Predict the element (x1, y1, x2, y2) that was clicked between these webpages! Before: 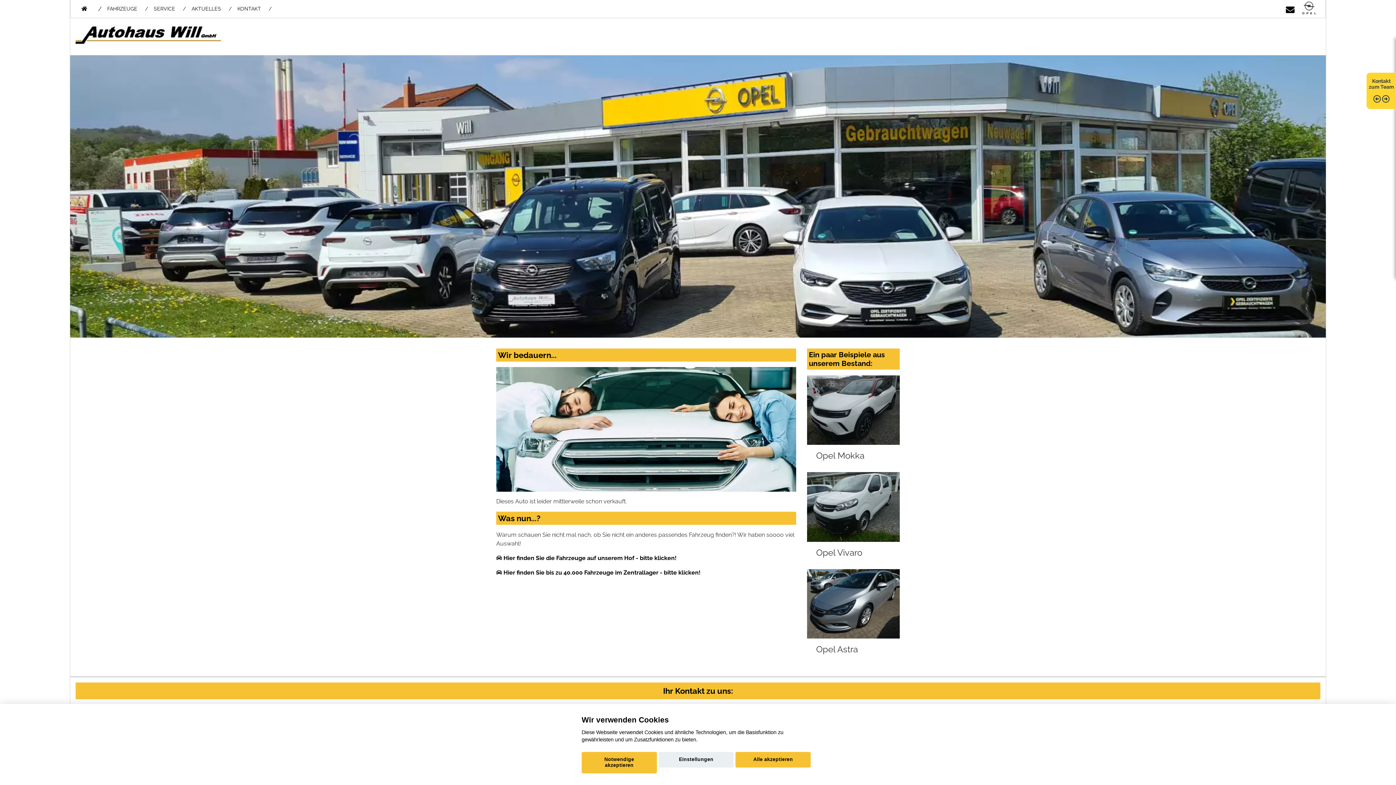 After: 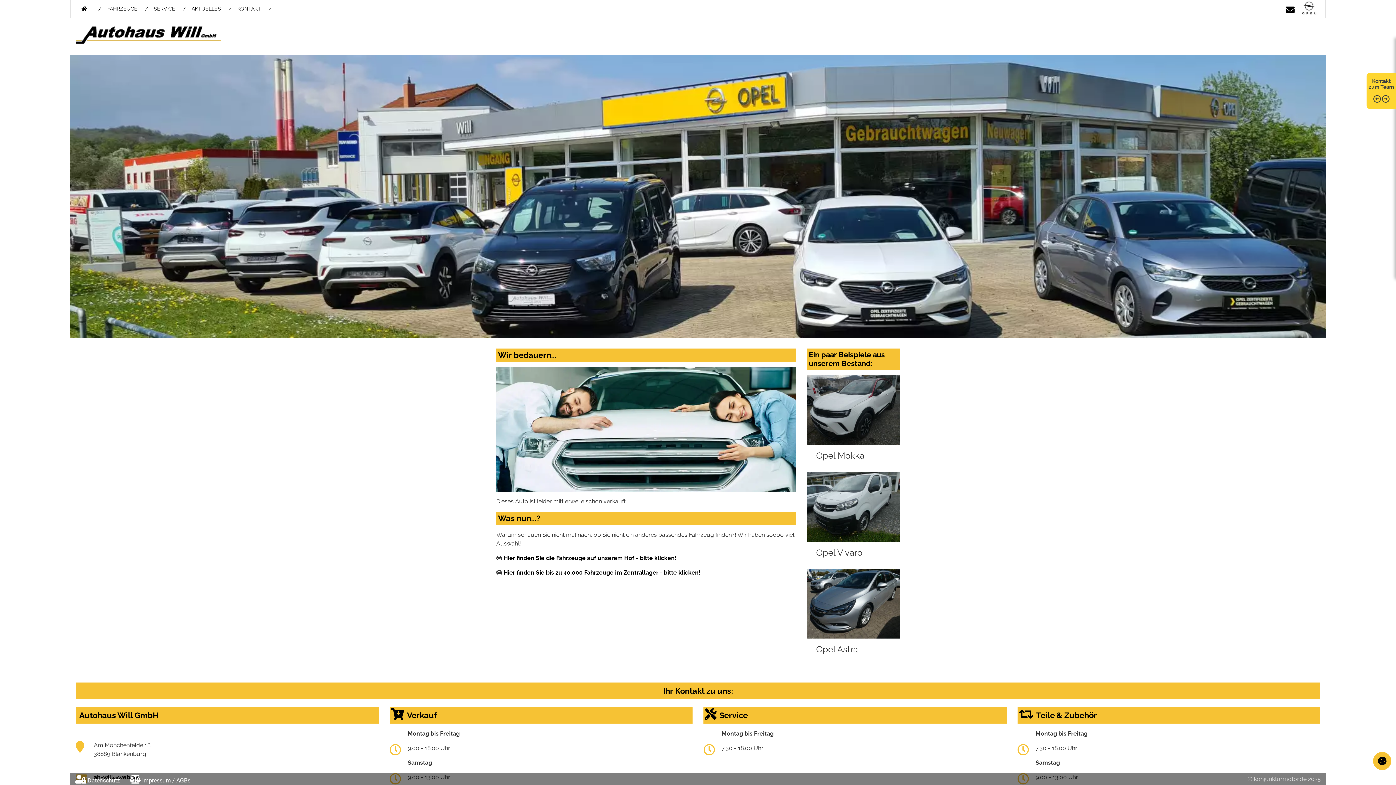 Action: bbox: (735, 752, 810, 768) label: Alle akzeptieren